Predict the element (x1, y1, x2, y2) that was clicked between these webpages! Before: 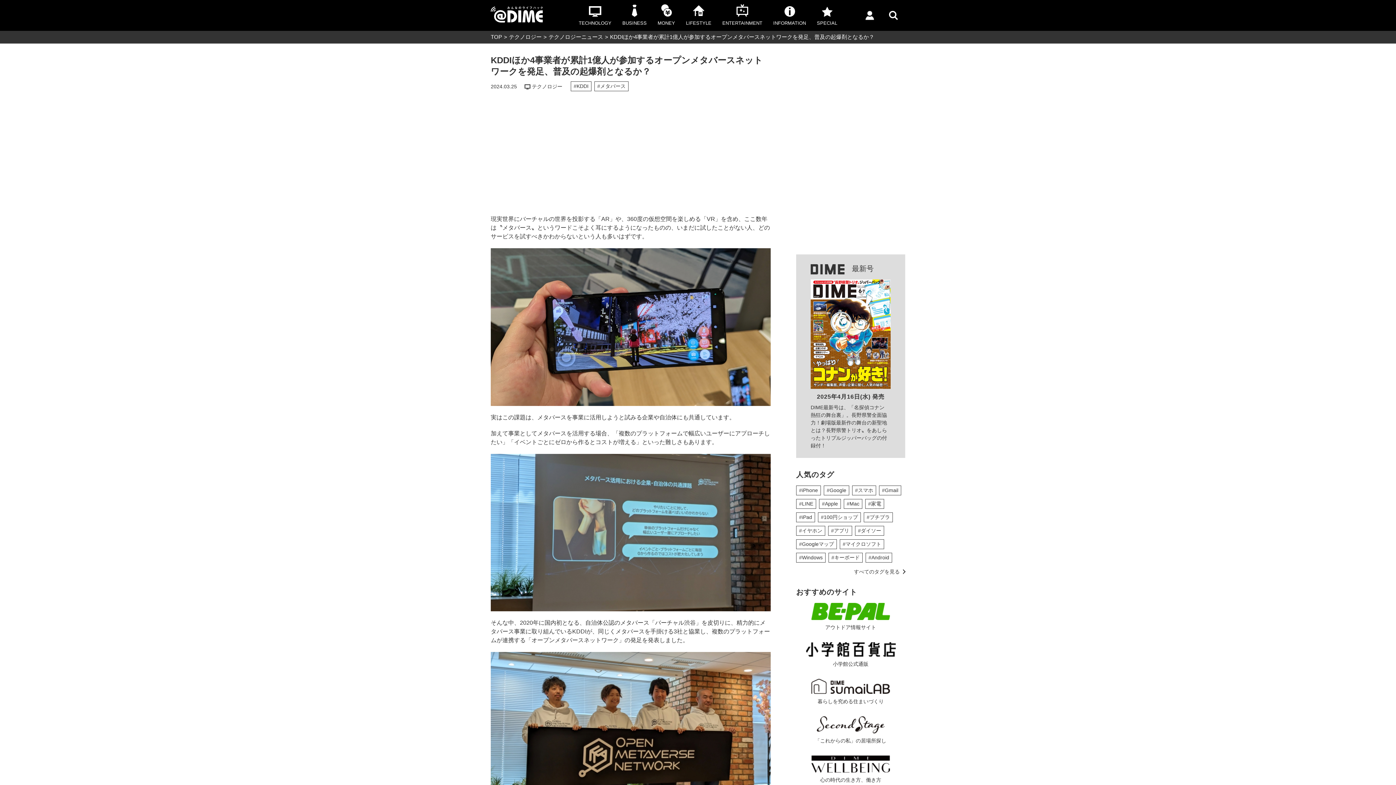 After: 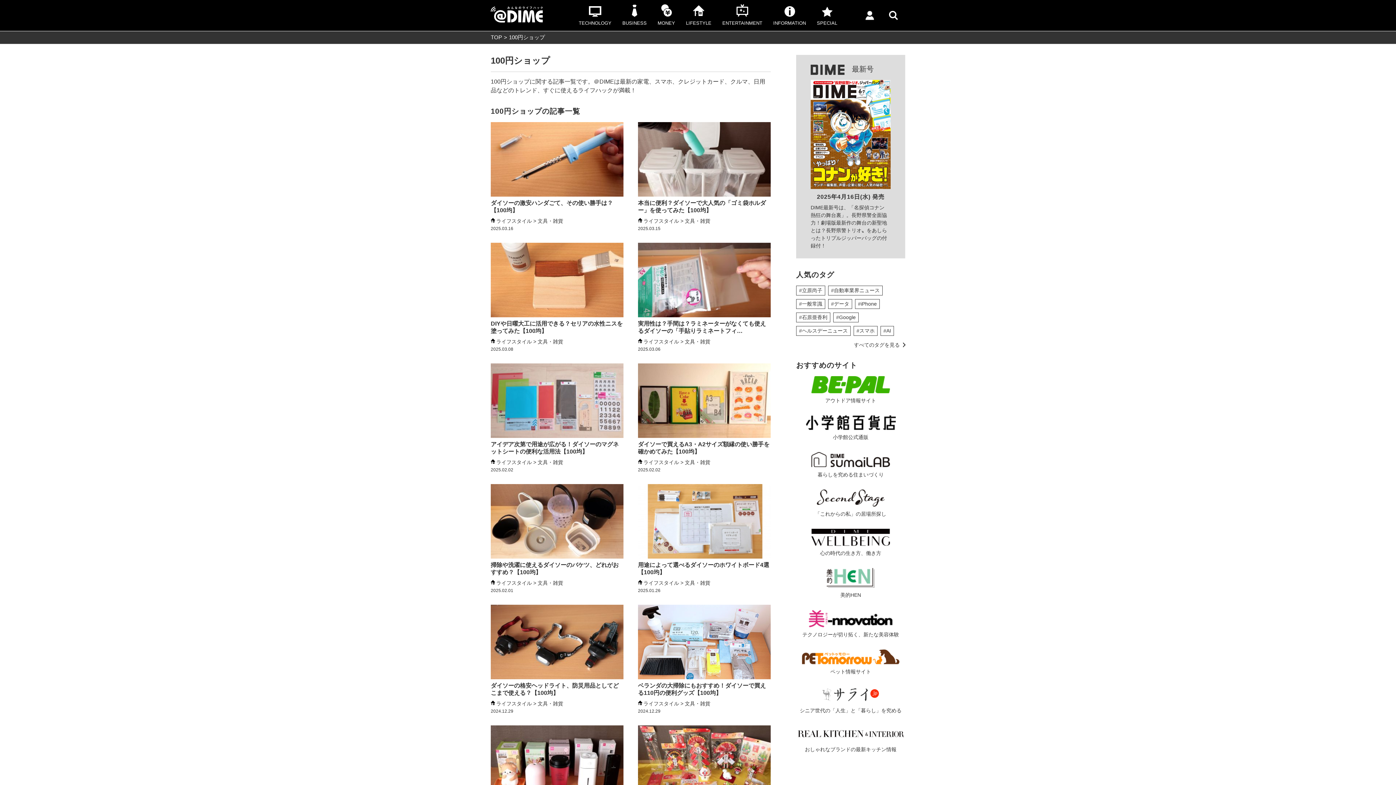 Action: label: #100円ショップ bbox: (818, 512, 860, 522)